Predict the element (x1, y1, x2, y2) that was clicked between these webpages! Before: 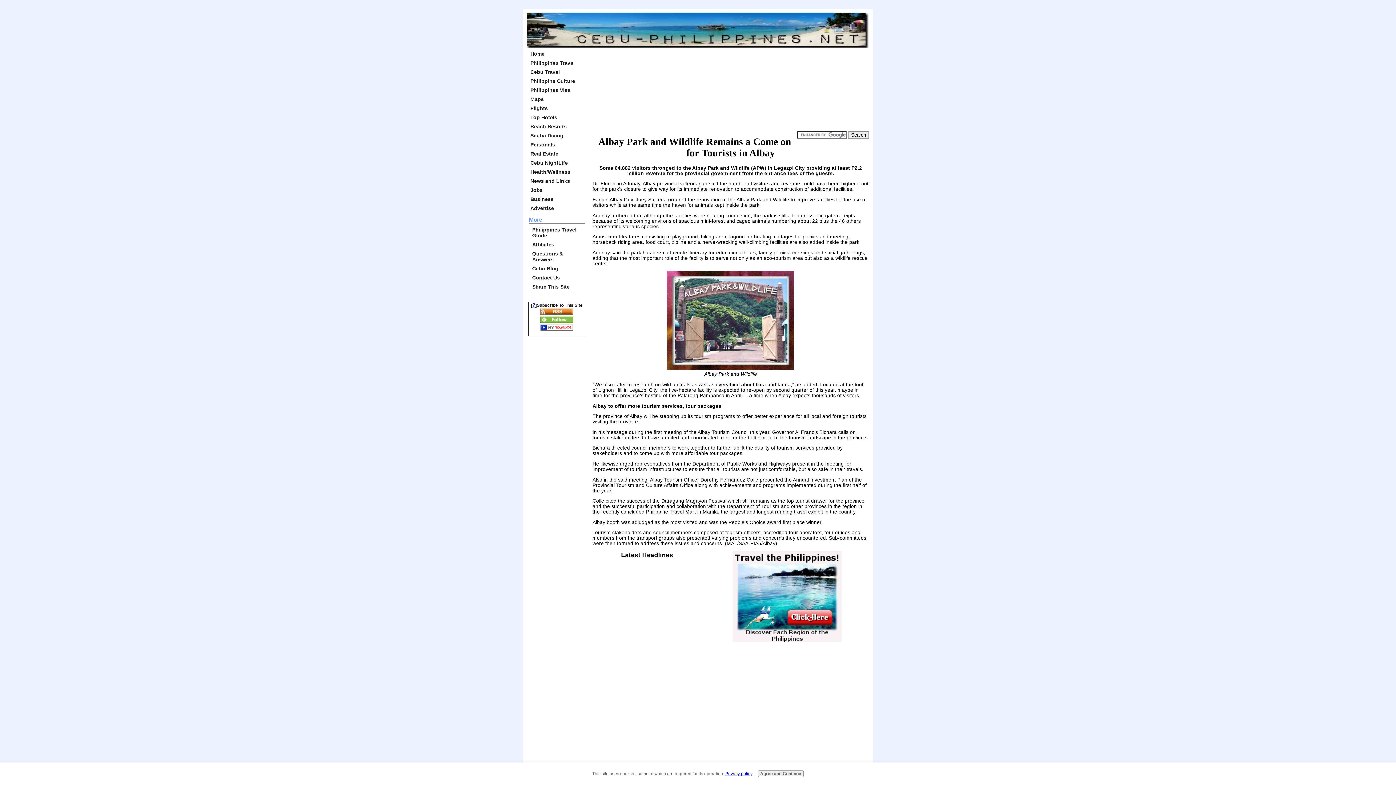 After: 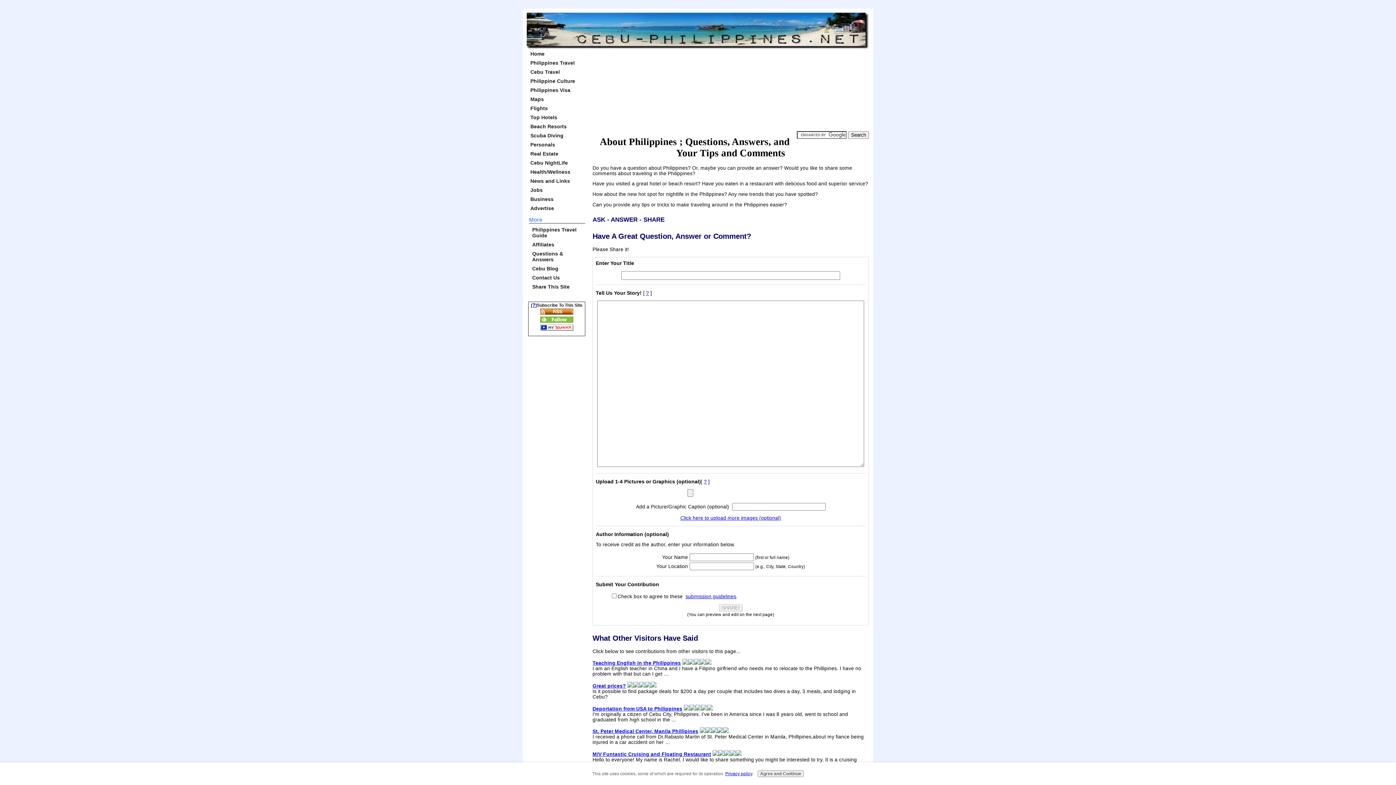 Action: bbox: (530, 249, 585, 263) label: Questions & Answers